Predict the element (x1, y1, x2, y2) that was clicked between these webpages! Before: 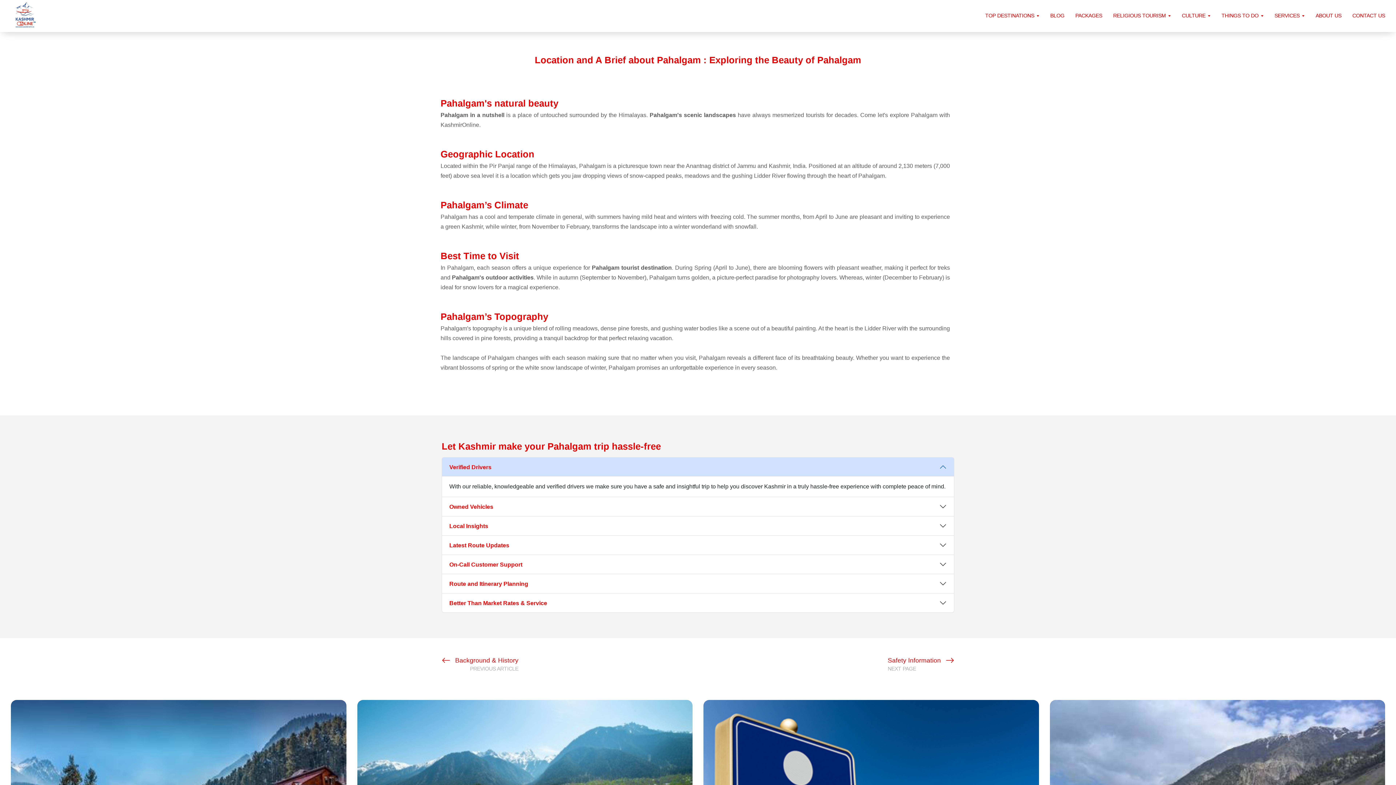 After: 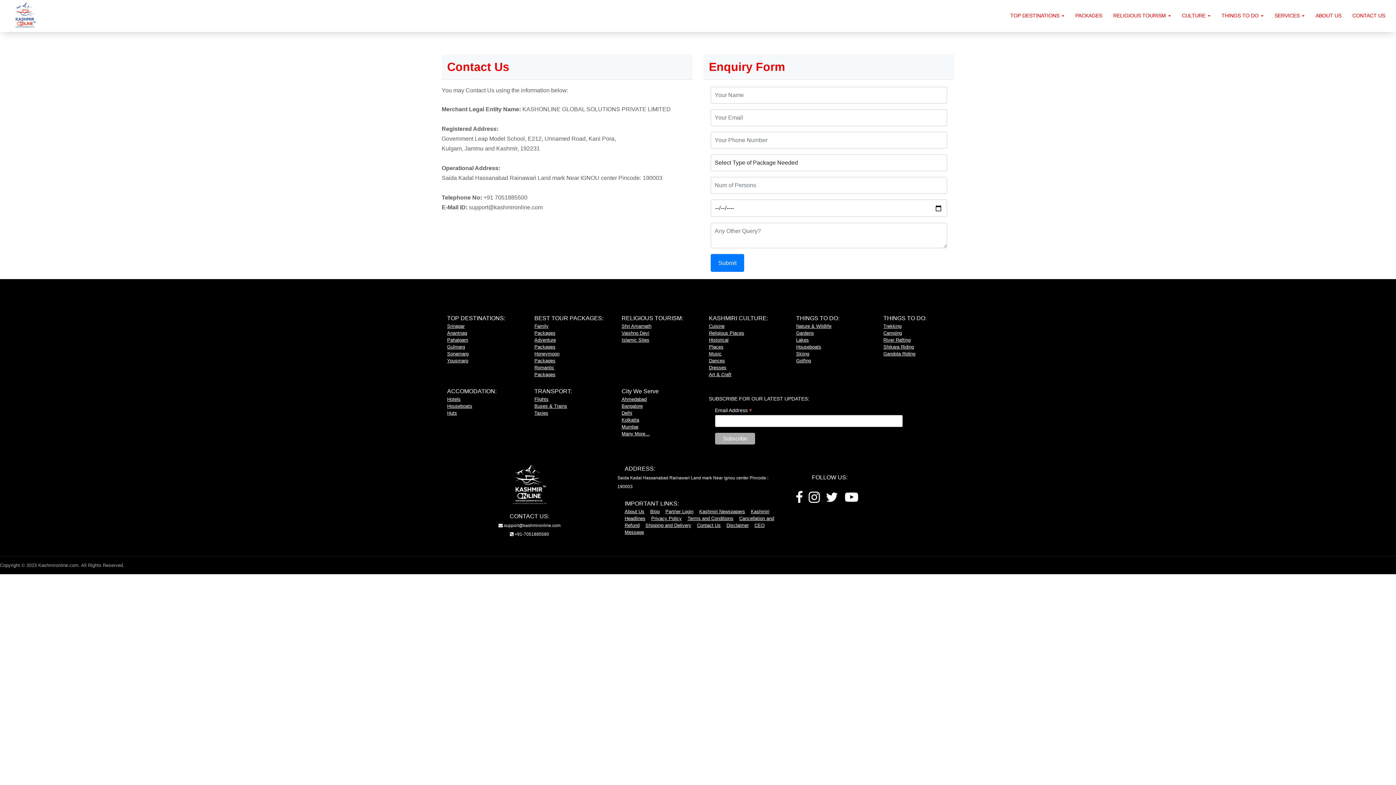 Action: label: CONTACT US bbox: (1352, 1, 1385, 30)